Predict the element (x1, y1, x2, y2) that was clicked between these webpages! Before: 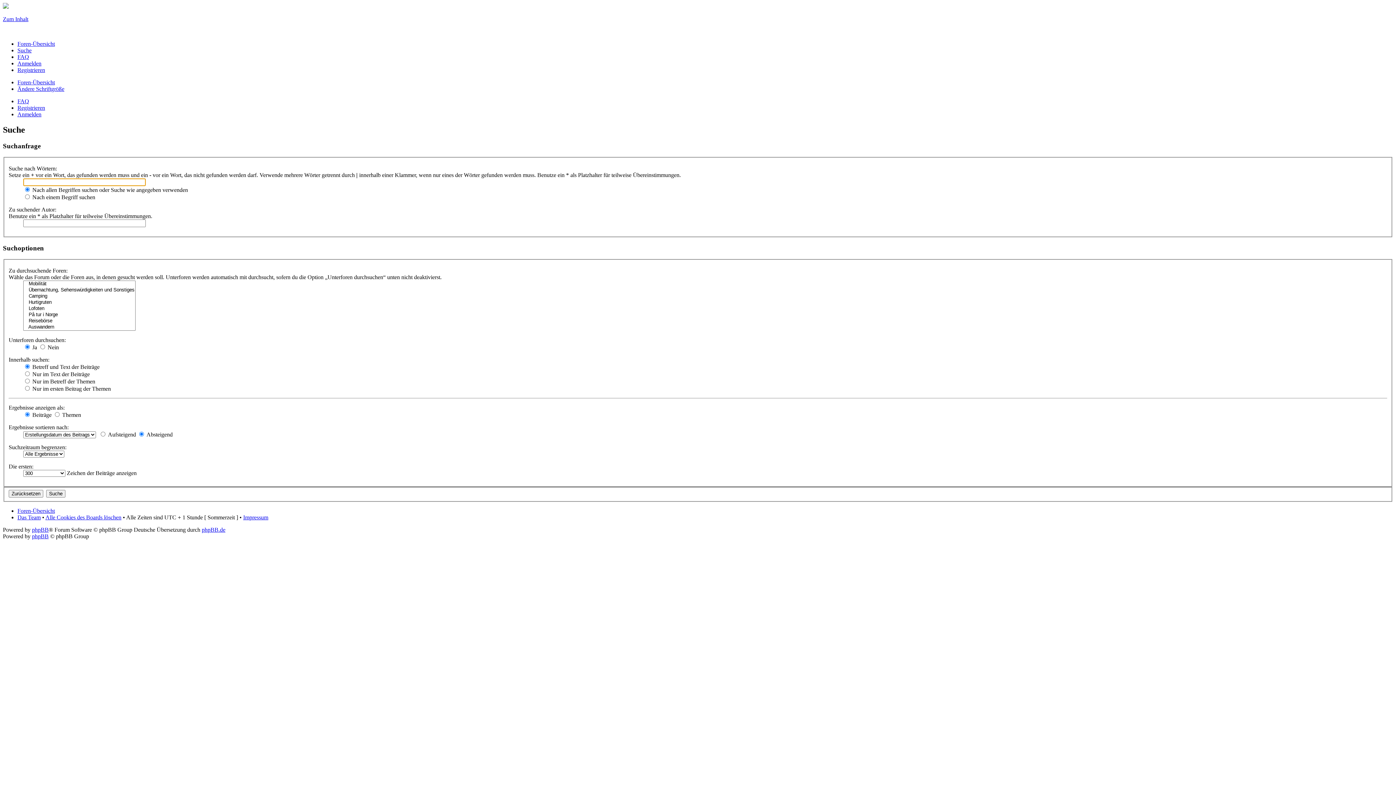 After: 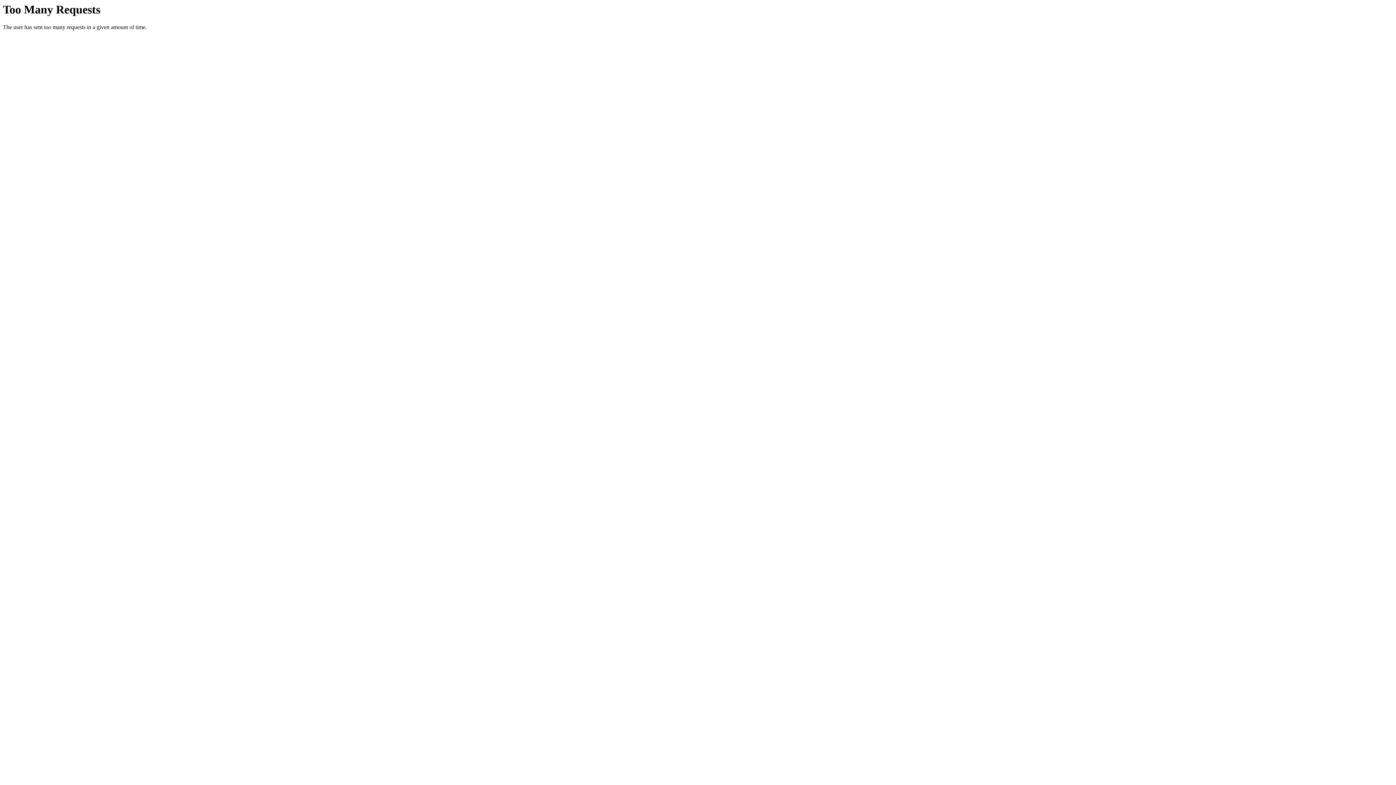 Action: label: Impressum bbox: (243, 514, 268, 520)